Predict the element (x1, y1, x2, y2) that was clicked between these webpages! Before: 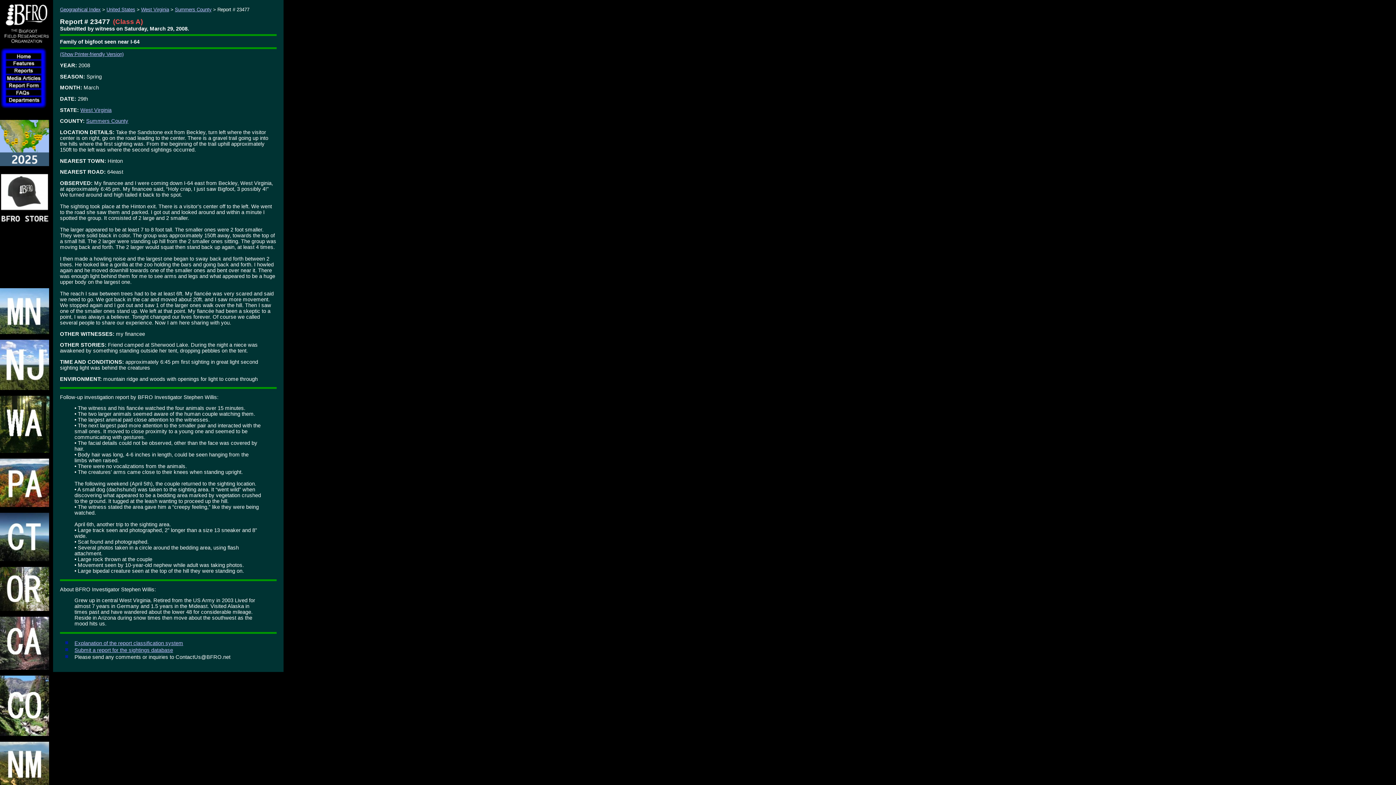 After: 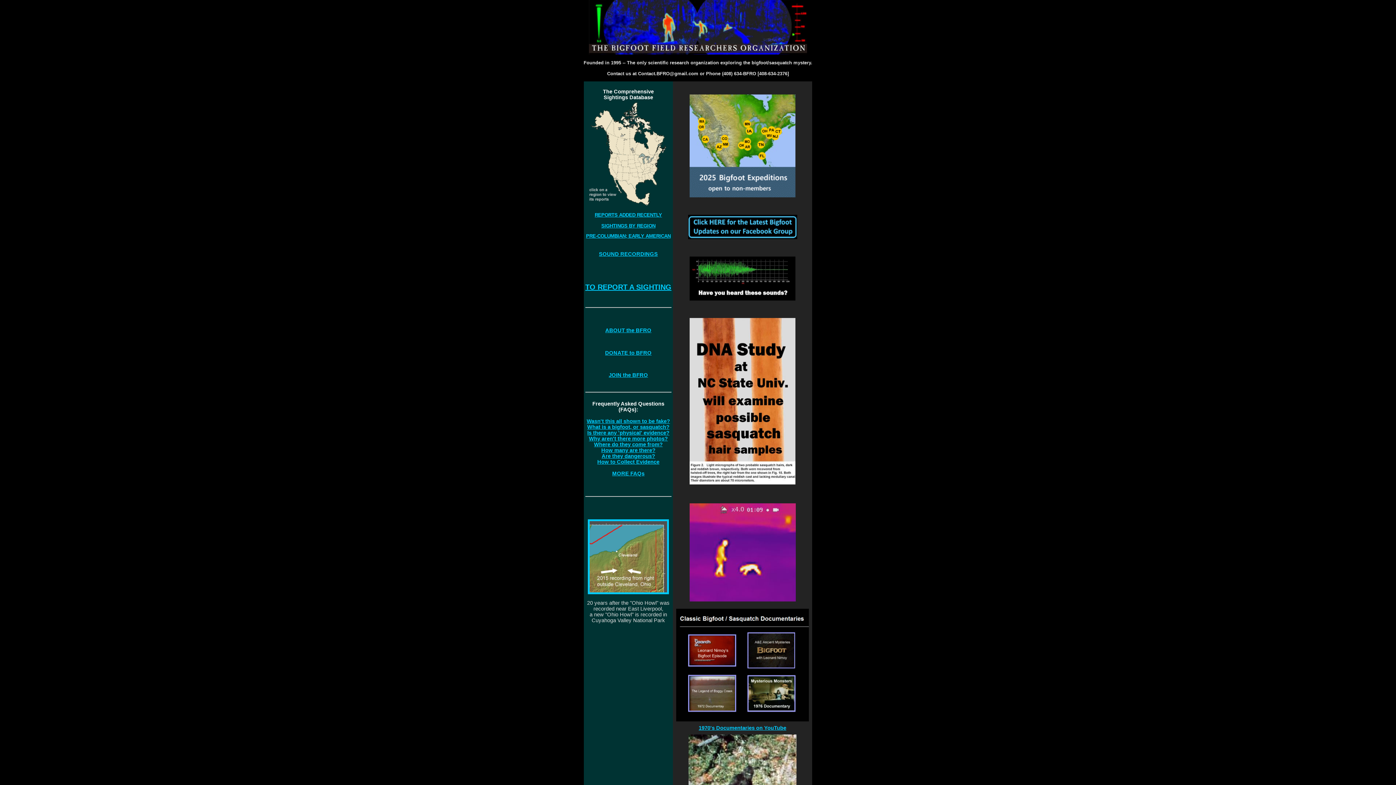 Action: bbox: (5, 62, 52, 68)